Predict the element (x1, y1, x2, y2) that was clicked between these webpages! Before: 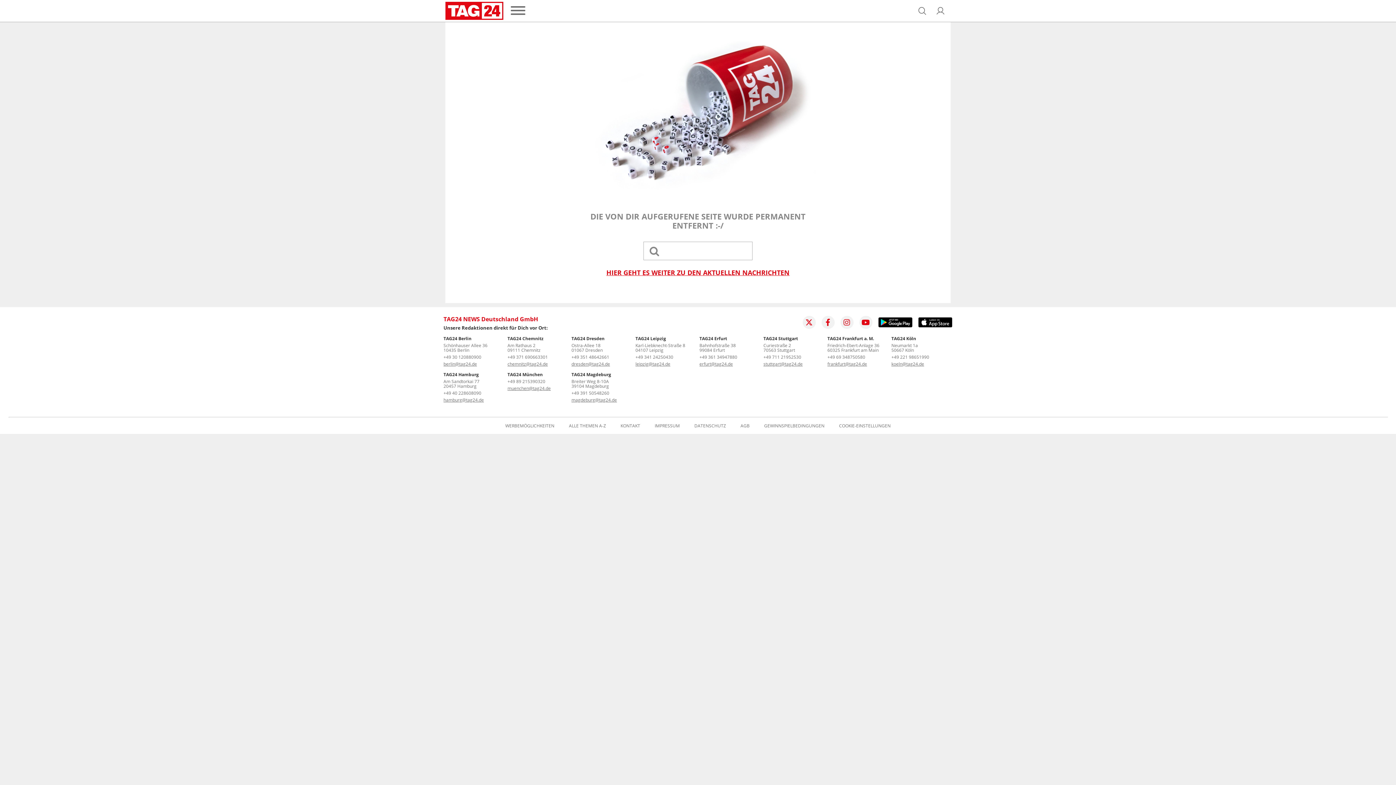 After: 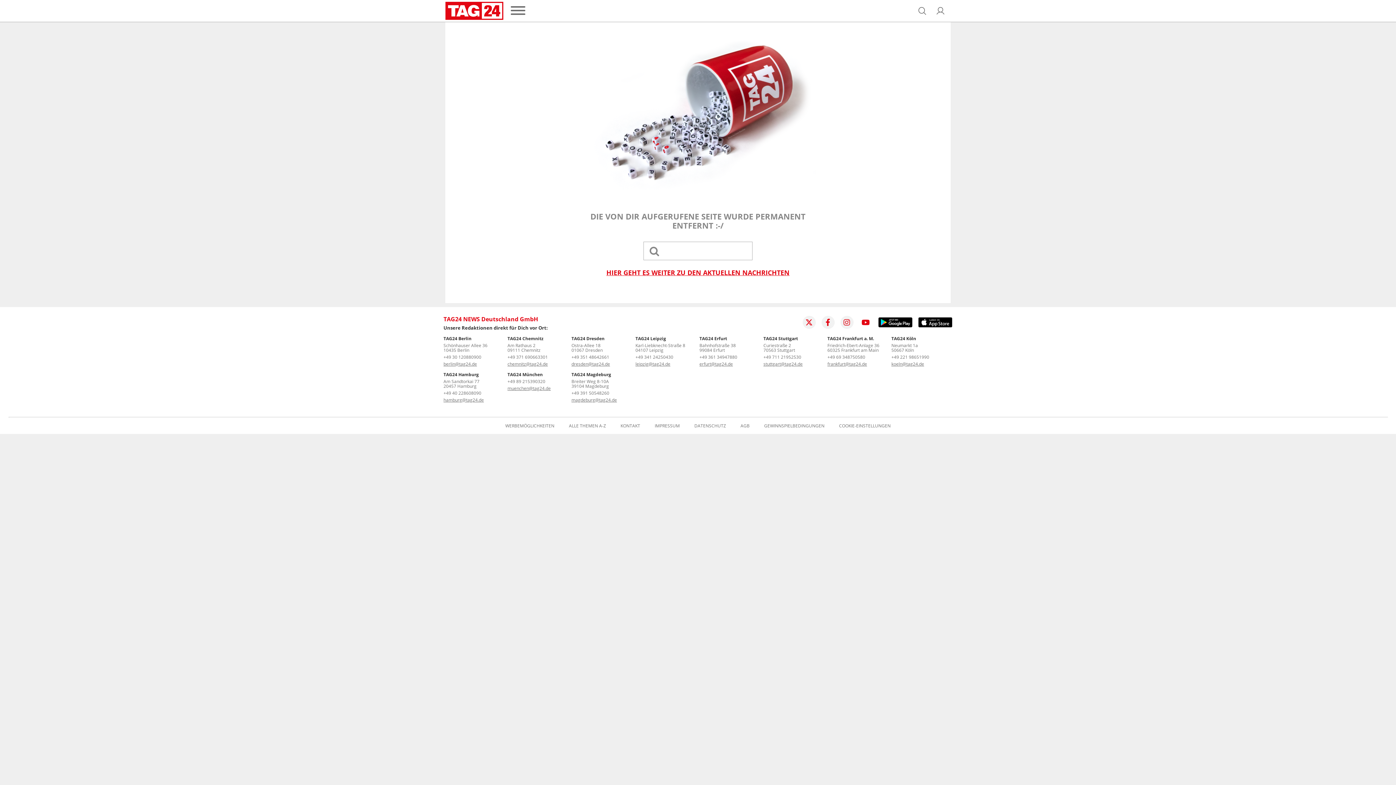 Action: bbox: (859, 316, 872, 329)